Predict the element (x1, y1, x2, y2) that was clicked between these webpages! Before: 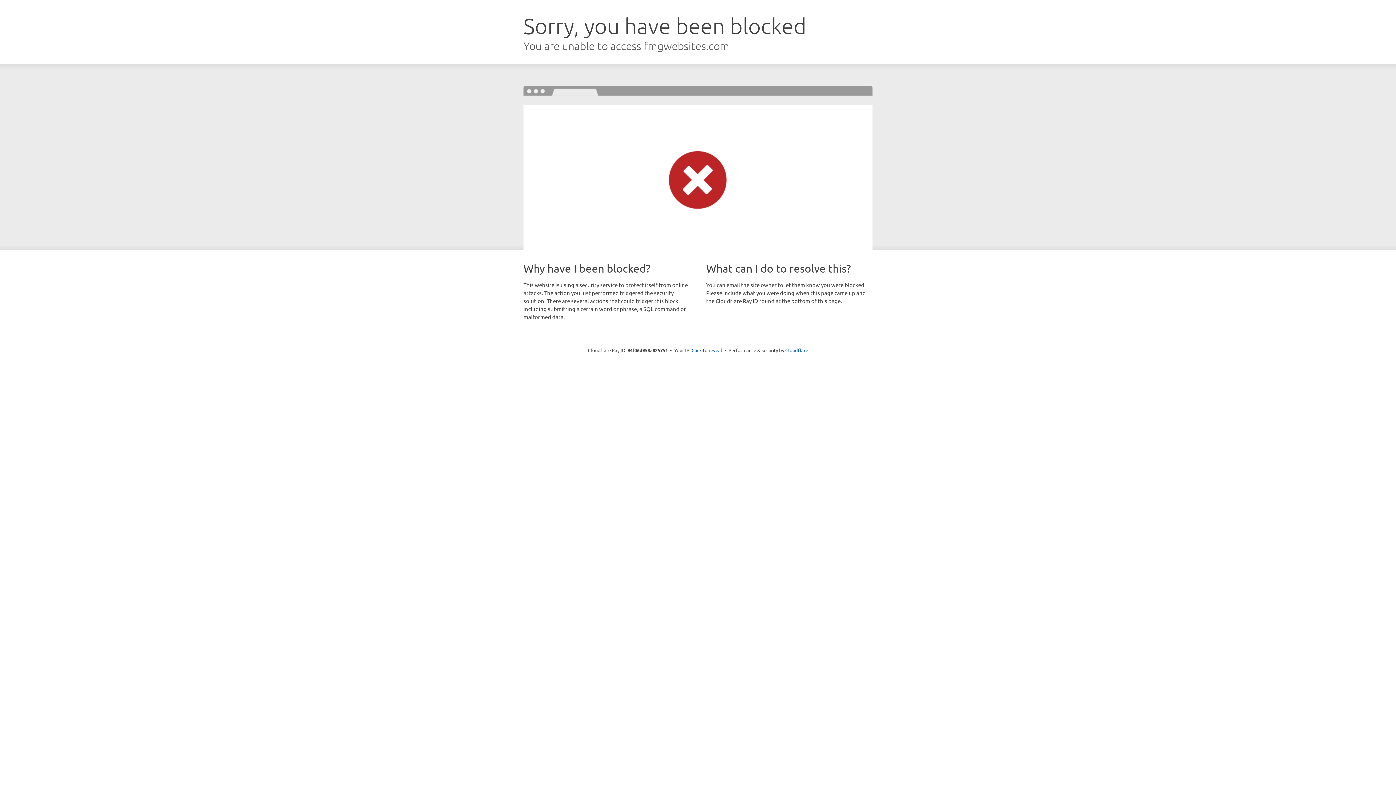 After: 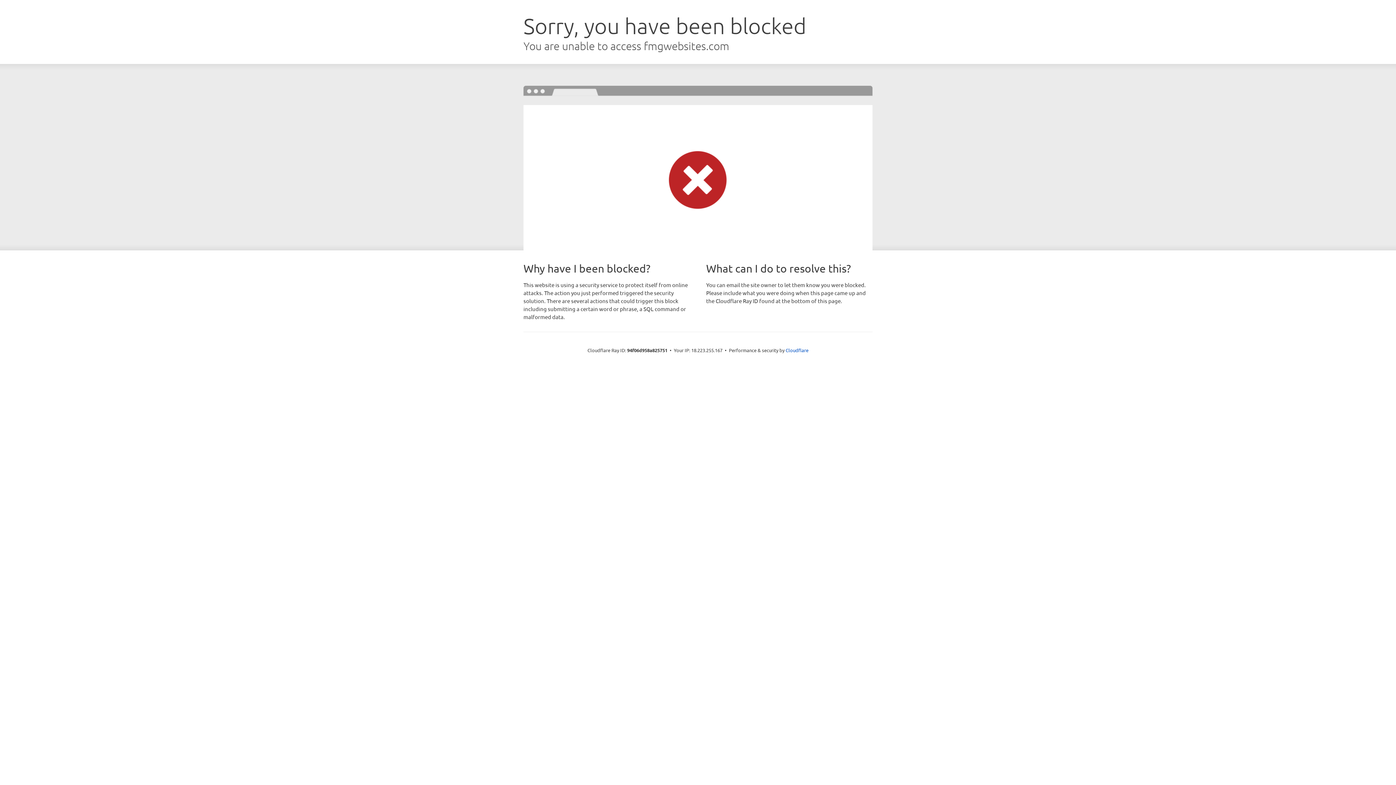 Action: bbox: (691, 346, 722, 353) label: Click to reveal